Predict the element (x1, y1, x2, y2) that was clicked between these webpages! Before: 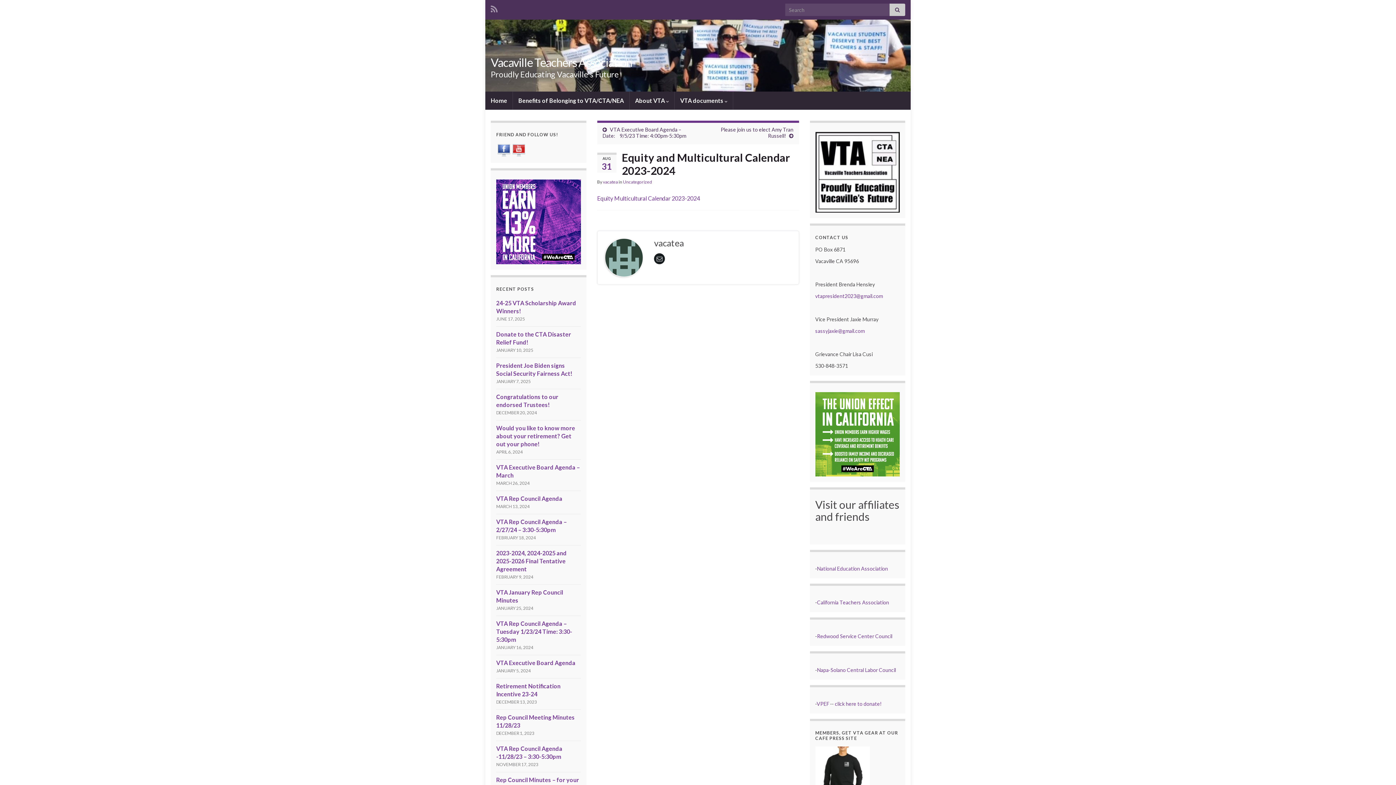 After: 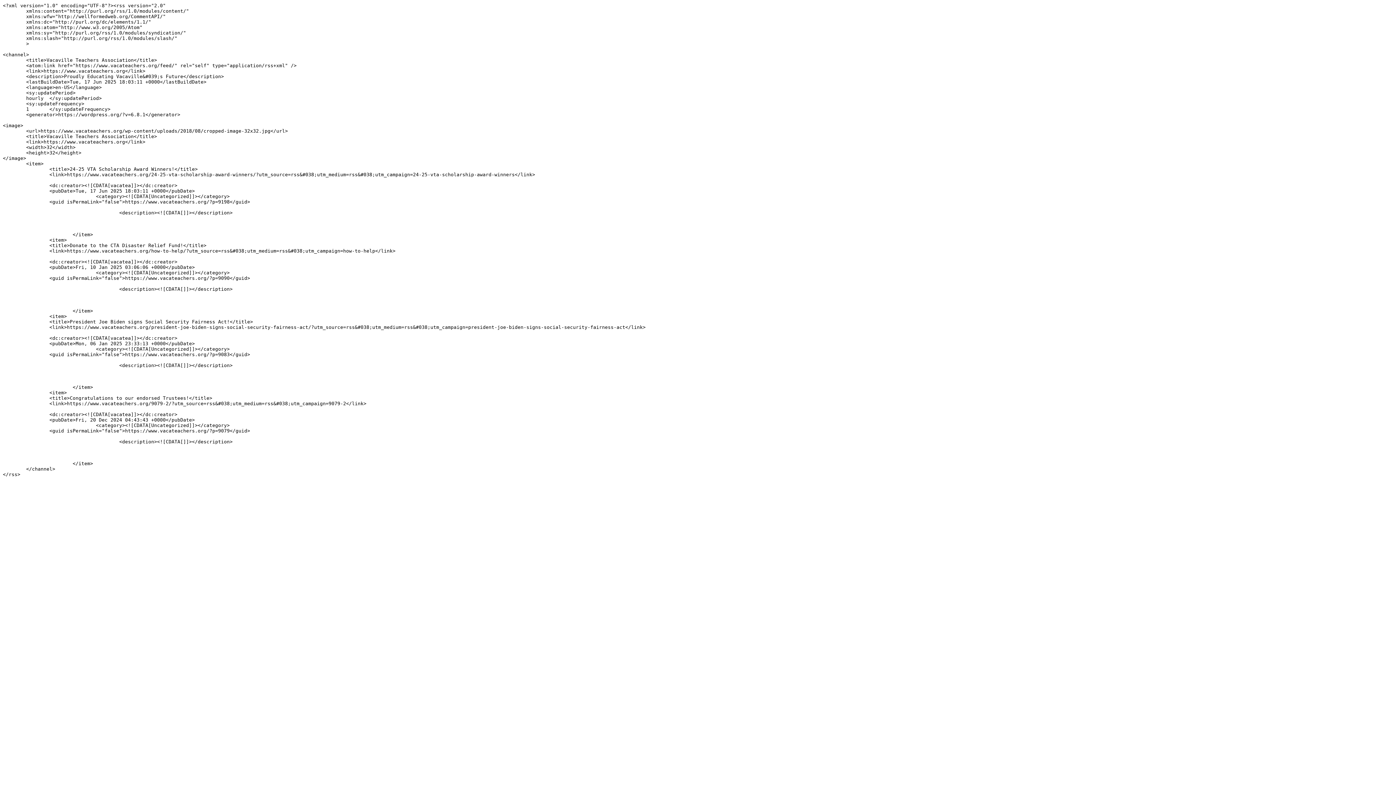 Action: bbox: (490, 2, 497, 13)